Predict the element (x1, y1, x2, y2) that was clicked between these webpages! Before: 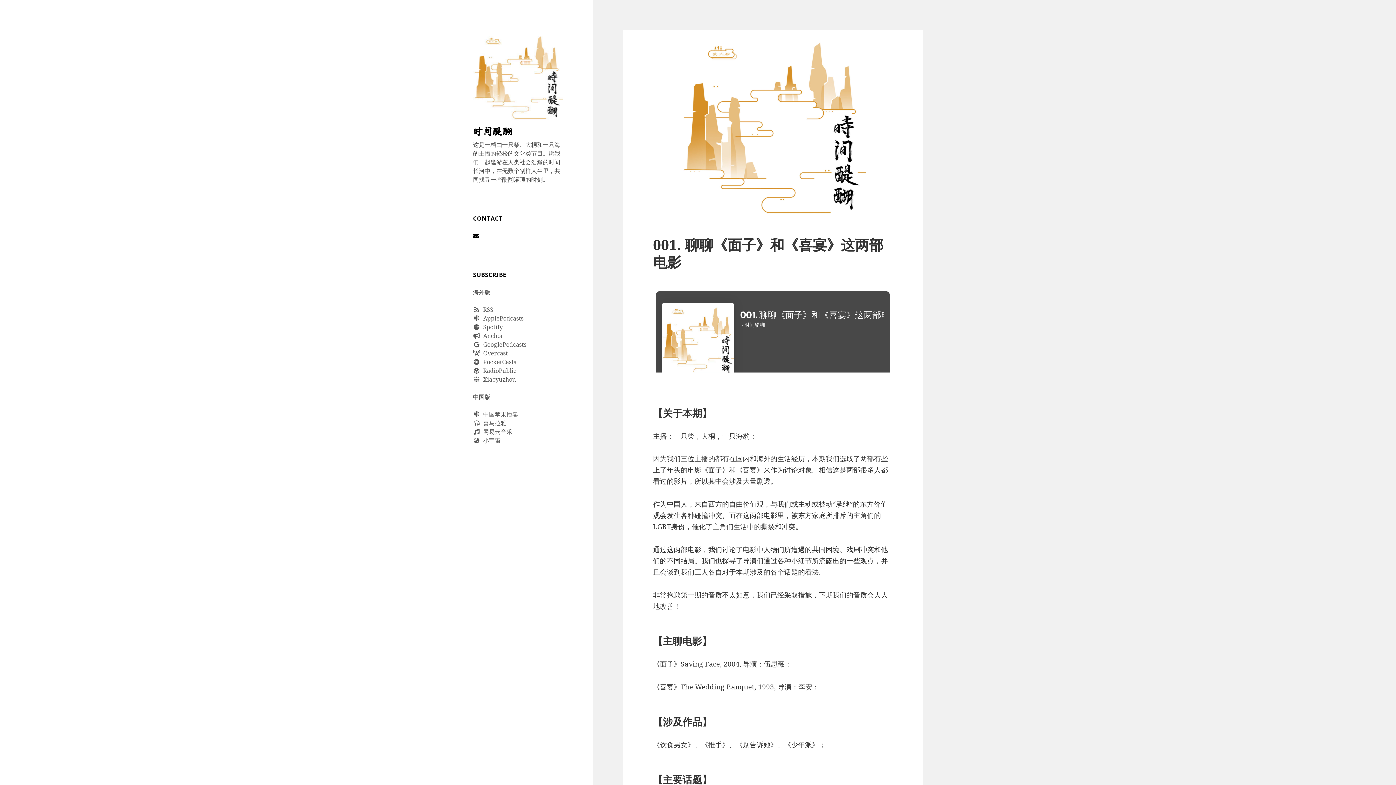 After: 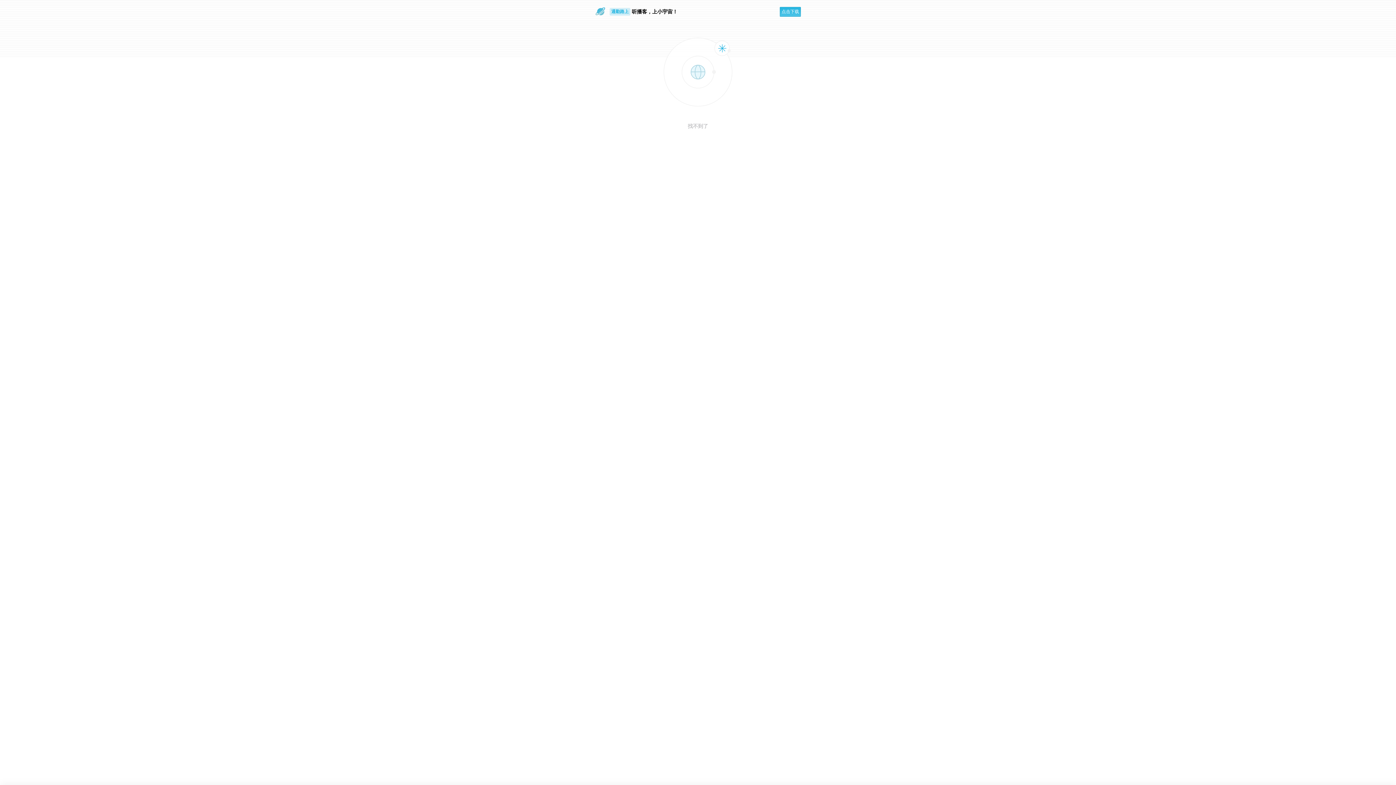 Action: bbox: (473, 375, 563, 383) label:   Xiaoyuzhou